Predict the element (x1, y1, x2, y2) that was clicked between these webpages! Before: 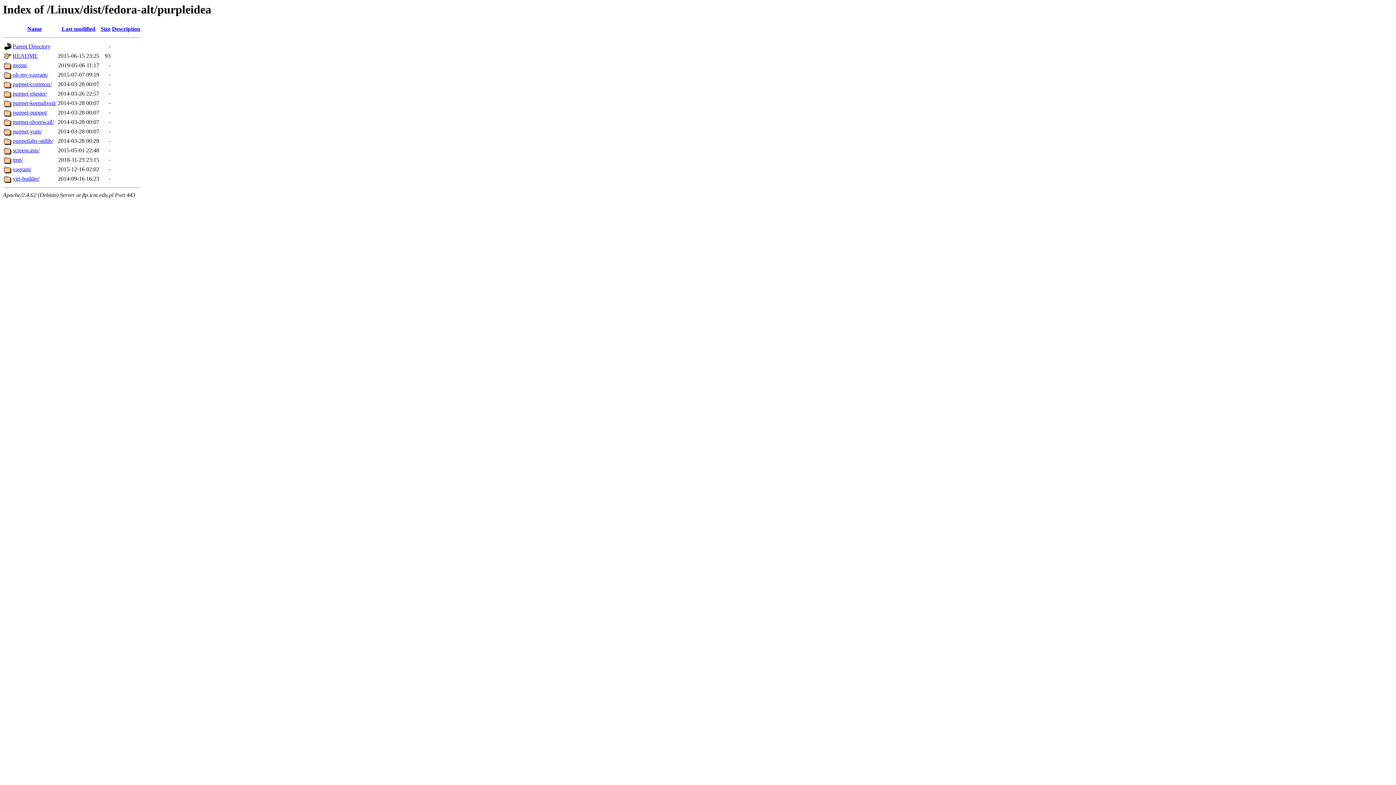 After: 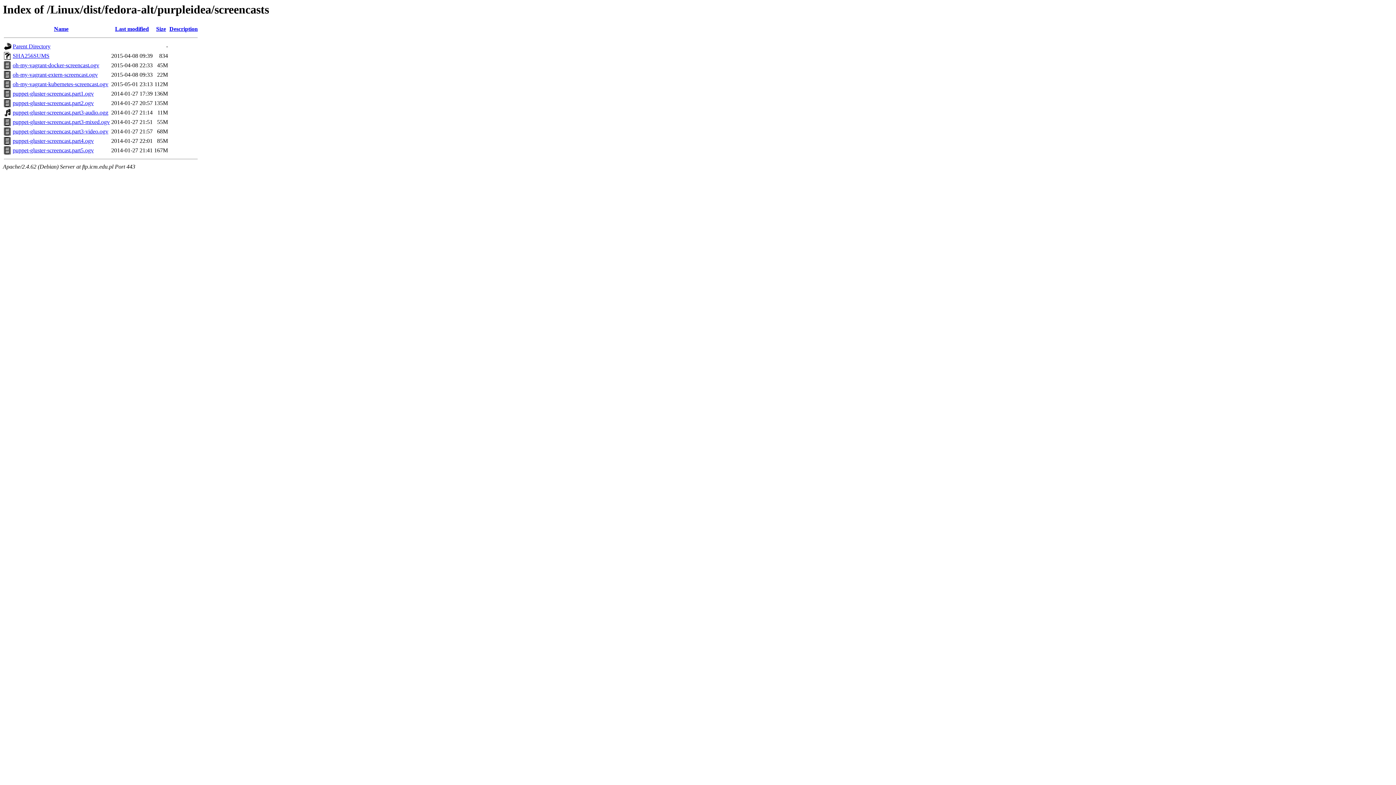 Action: bbox: (12, 147, 39, 153) label: screencasts/